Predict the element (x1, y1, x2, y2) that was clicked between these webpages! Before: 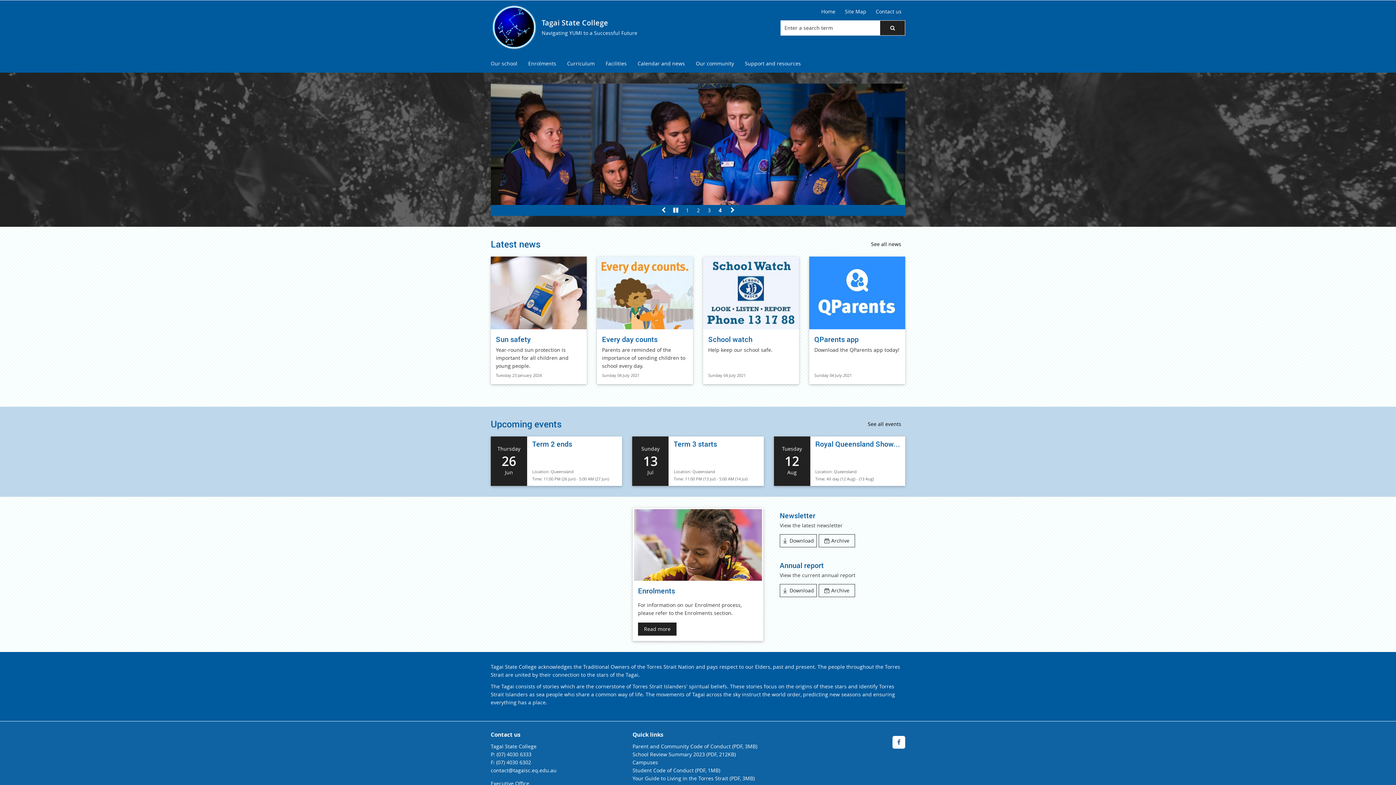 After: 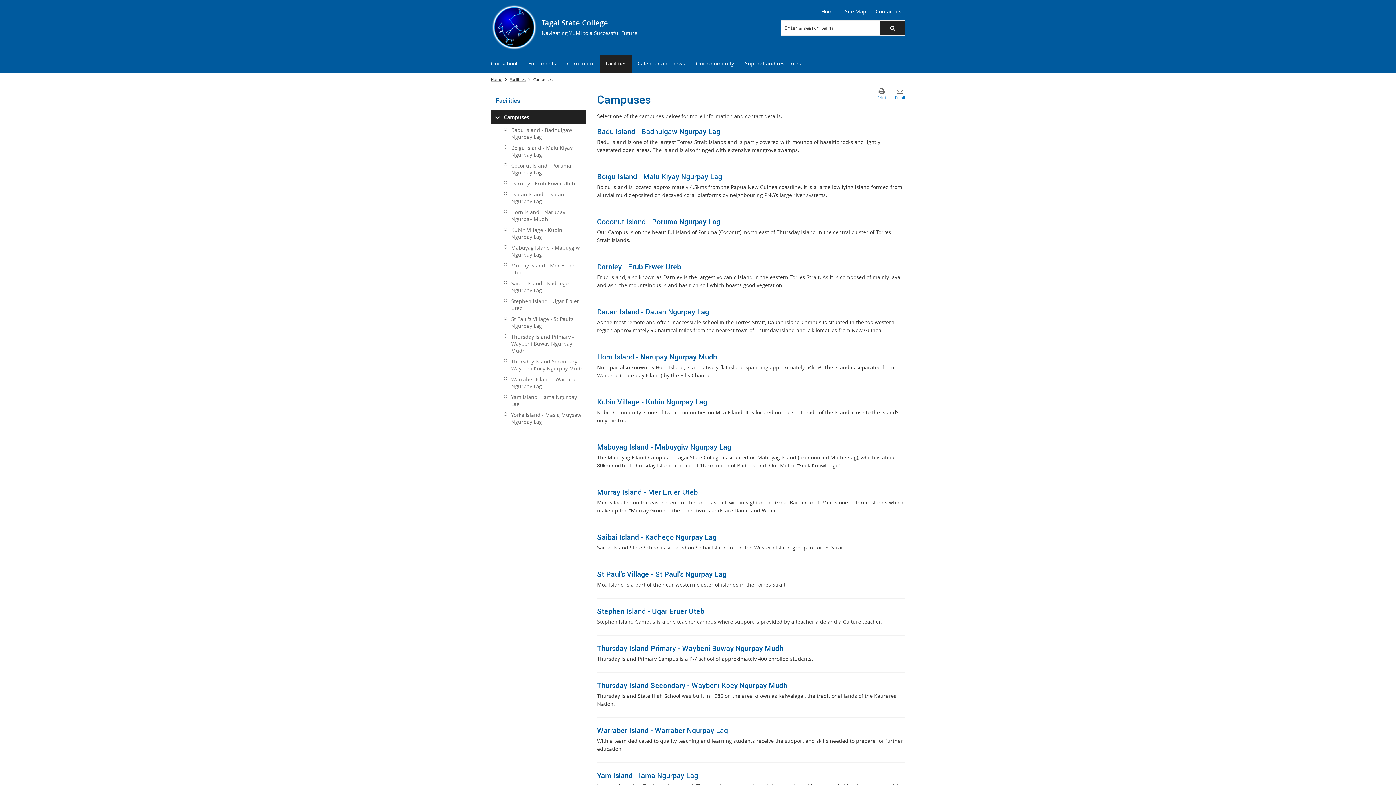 Action: label: Campuses bbox: (632, 759, 658, 766)